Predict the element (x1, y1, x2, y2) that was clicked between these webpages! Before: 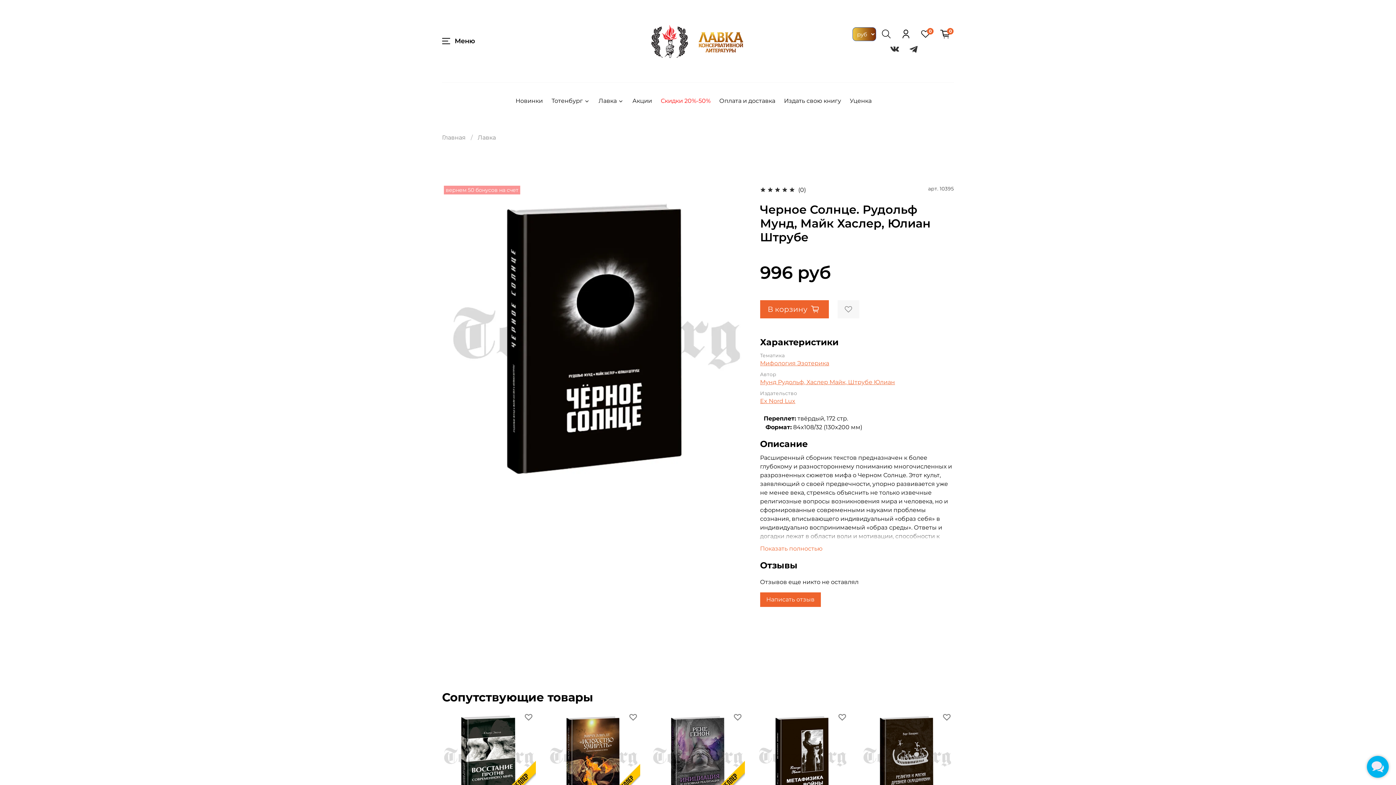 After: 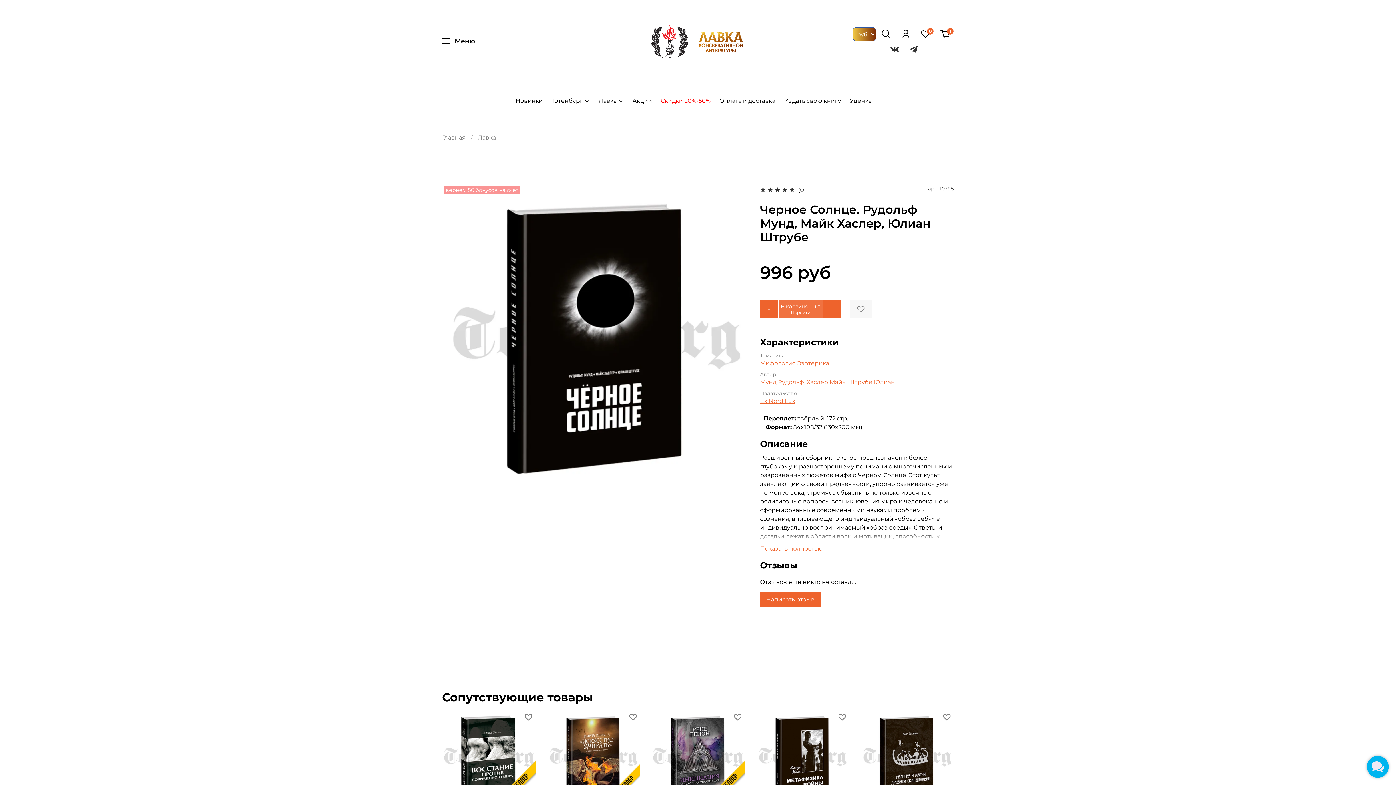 Action: bbox: (760, 300, 829, 318) label: В корзину